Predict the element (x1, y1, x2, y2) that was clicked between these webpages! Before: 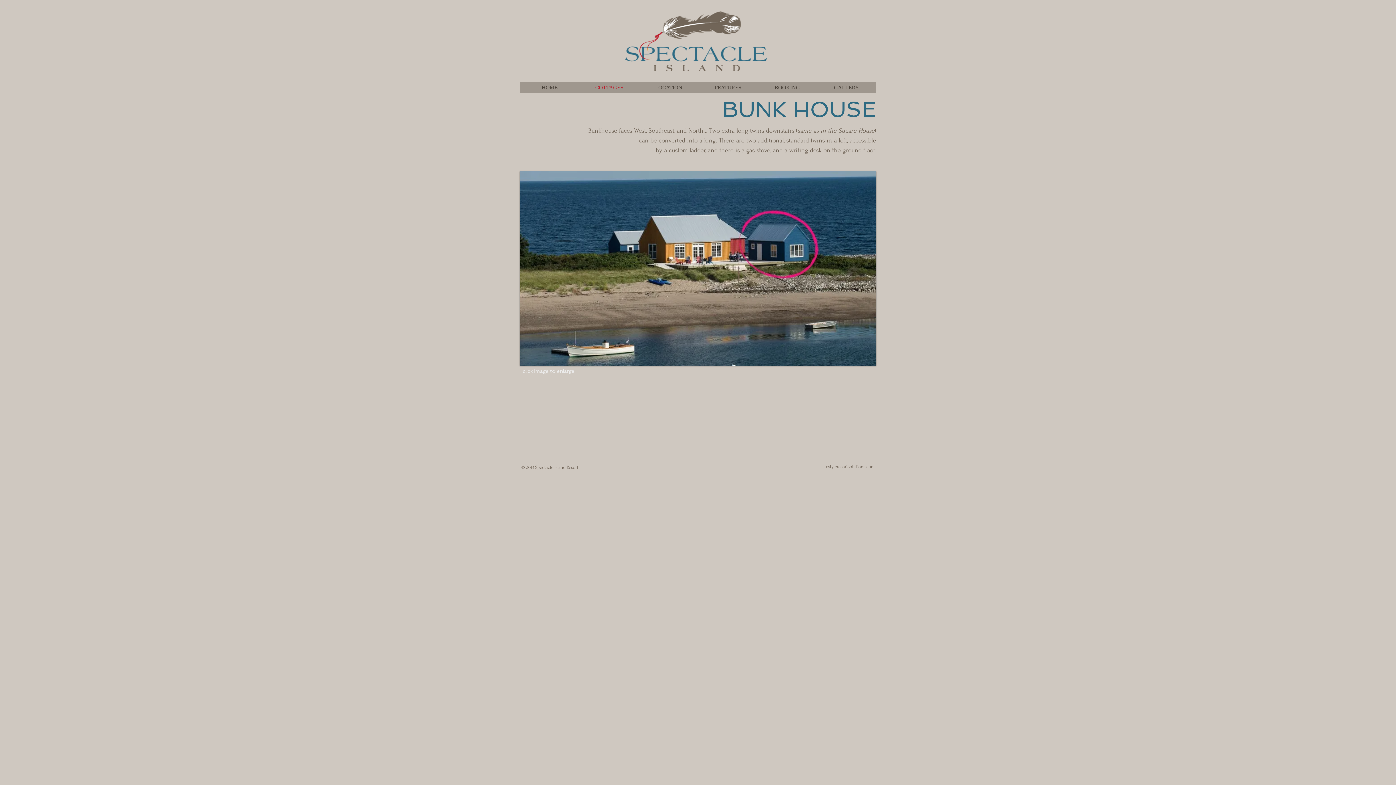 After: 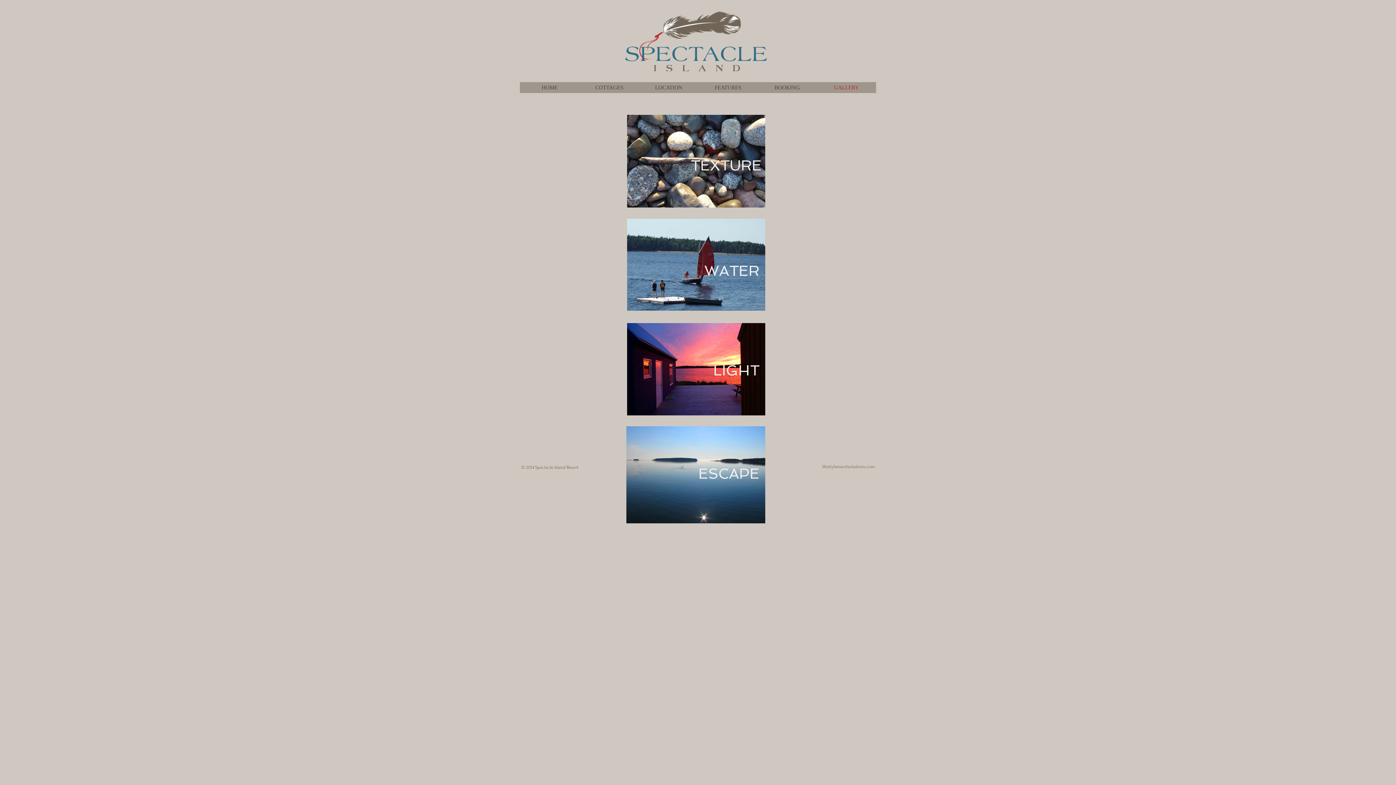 Action: label: GALLERY bbox: (817, 82, 876, 93)